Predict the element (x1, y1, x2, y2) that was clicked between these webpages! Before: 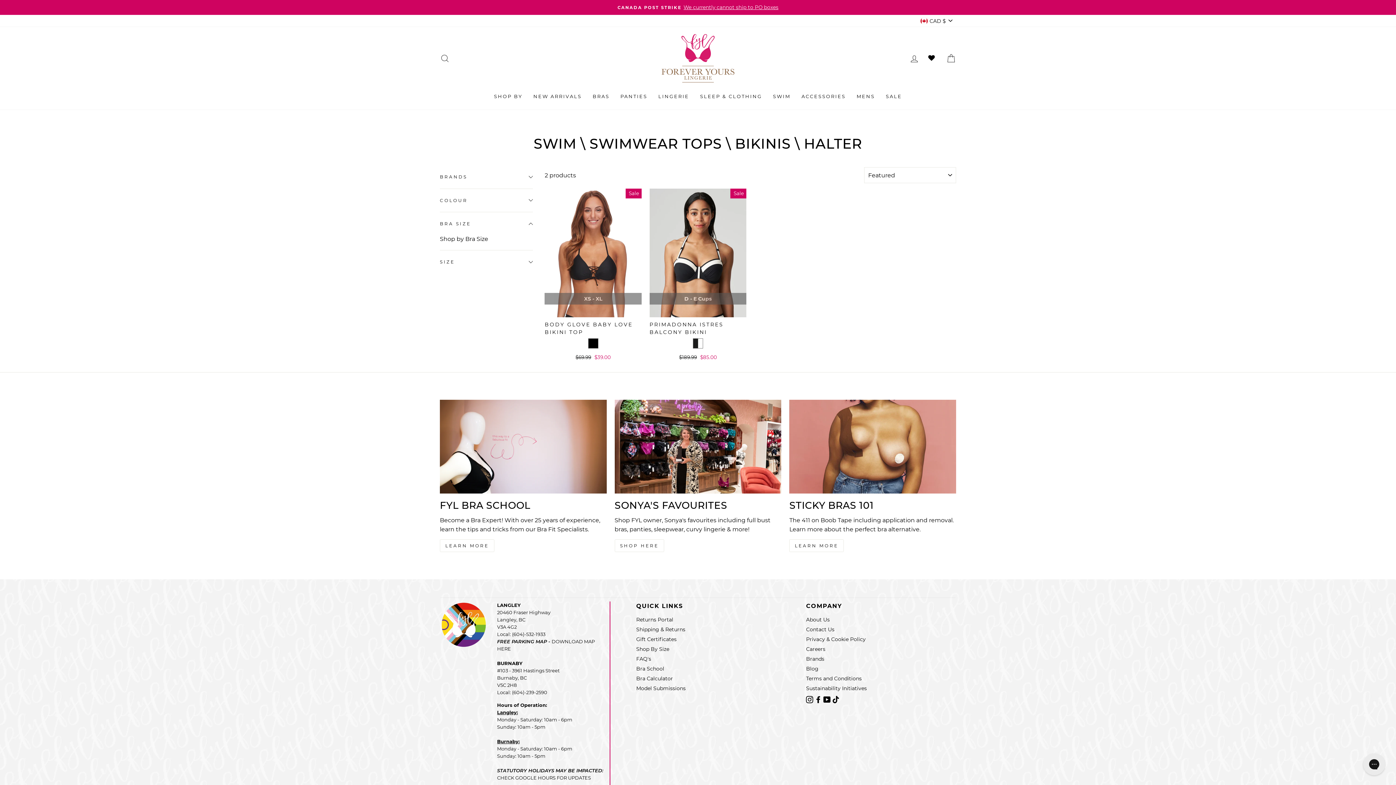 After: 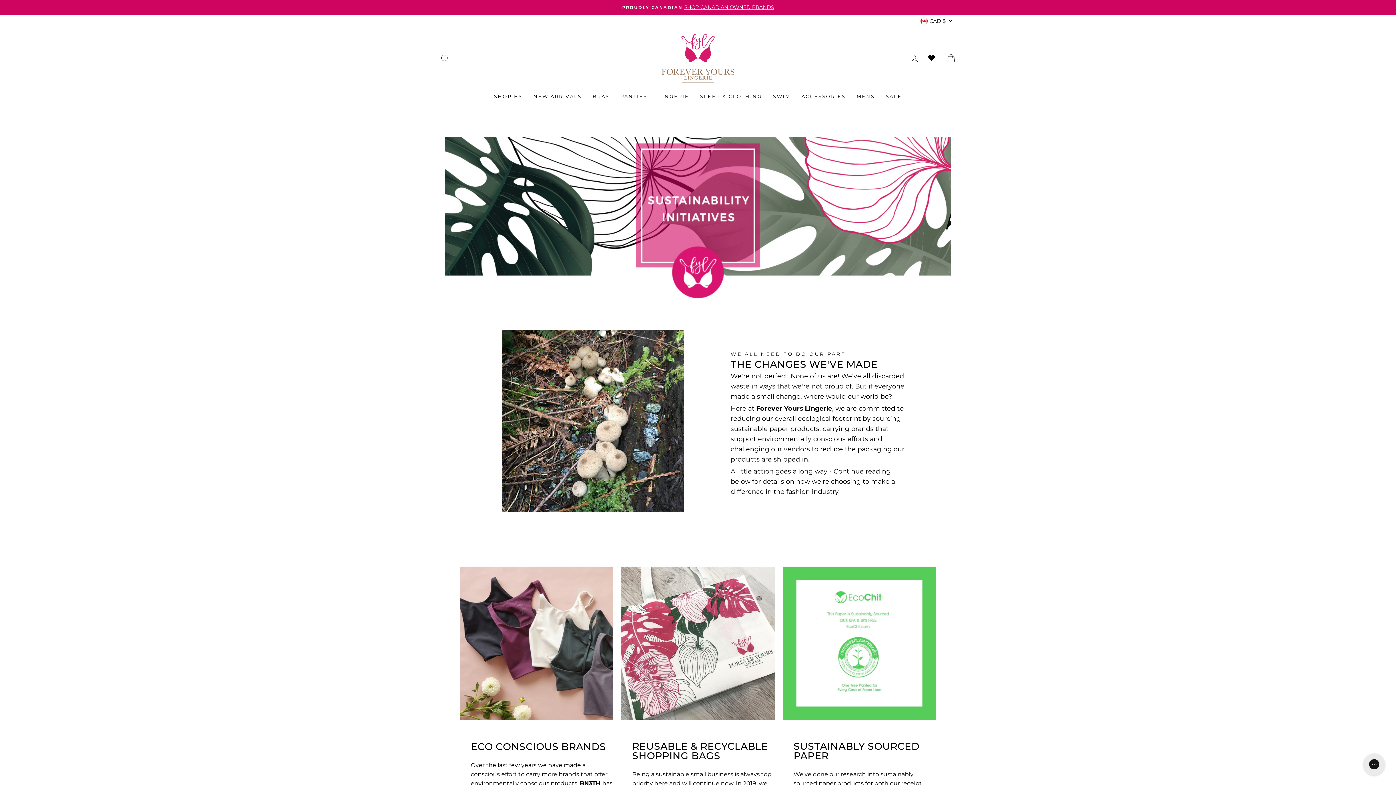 Action: label: Sustainability Initiatives bbox: (806, 685, 867, 692)